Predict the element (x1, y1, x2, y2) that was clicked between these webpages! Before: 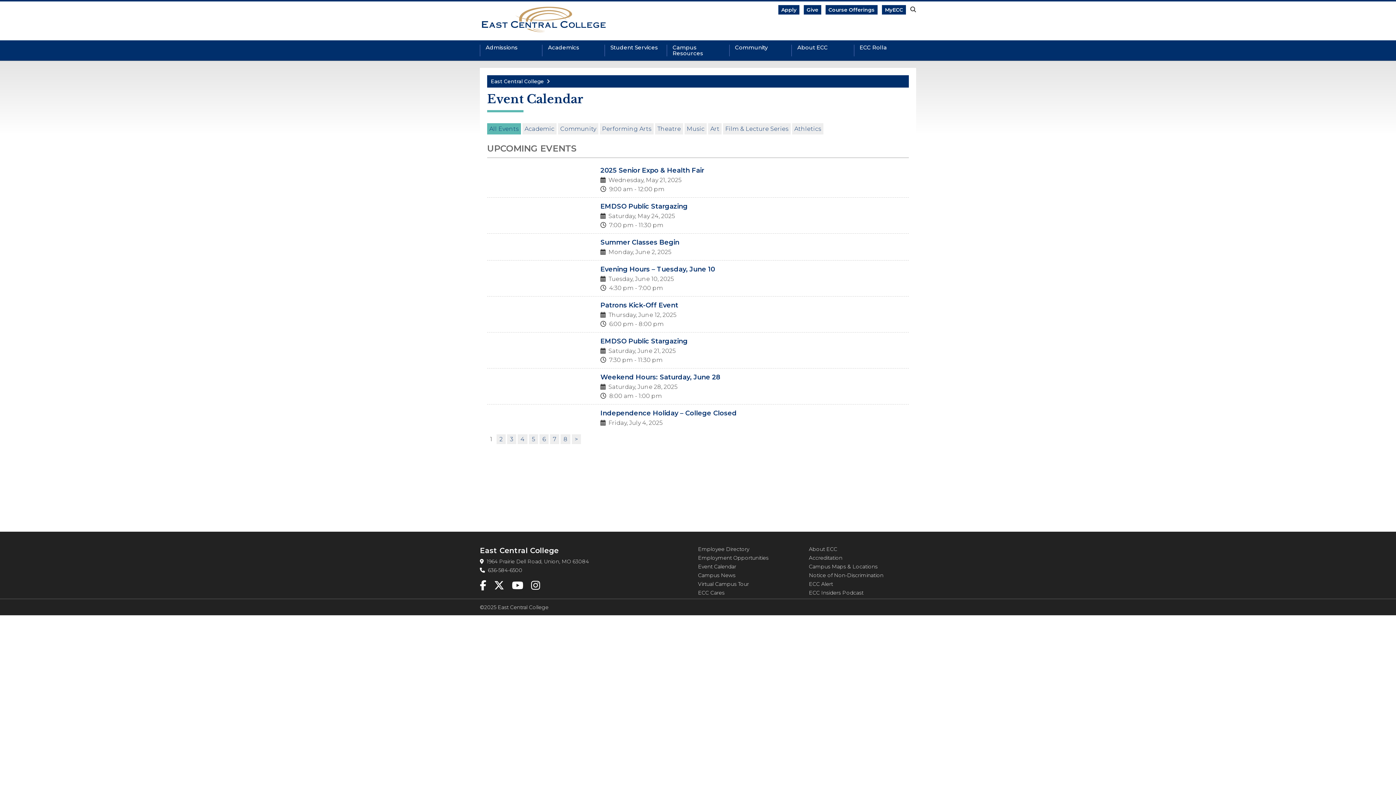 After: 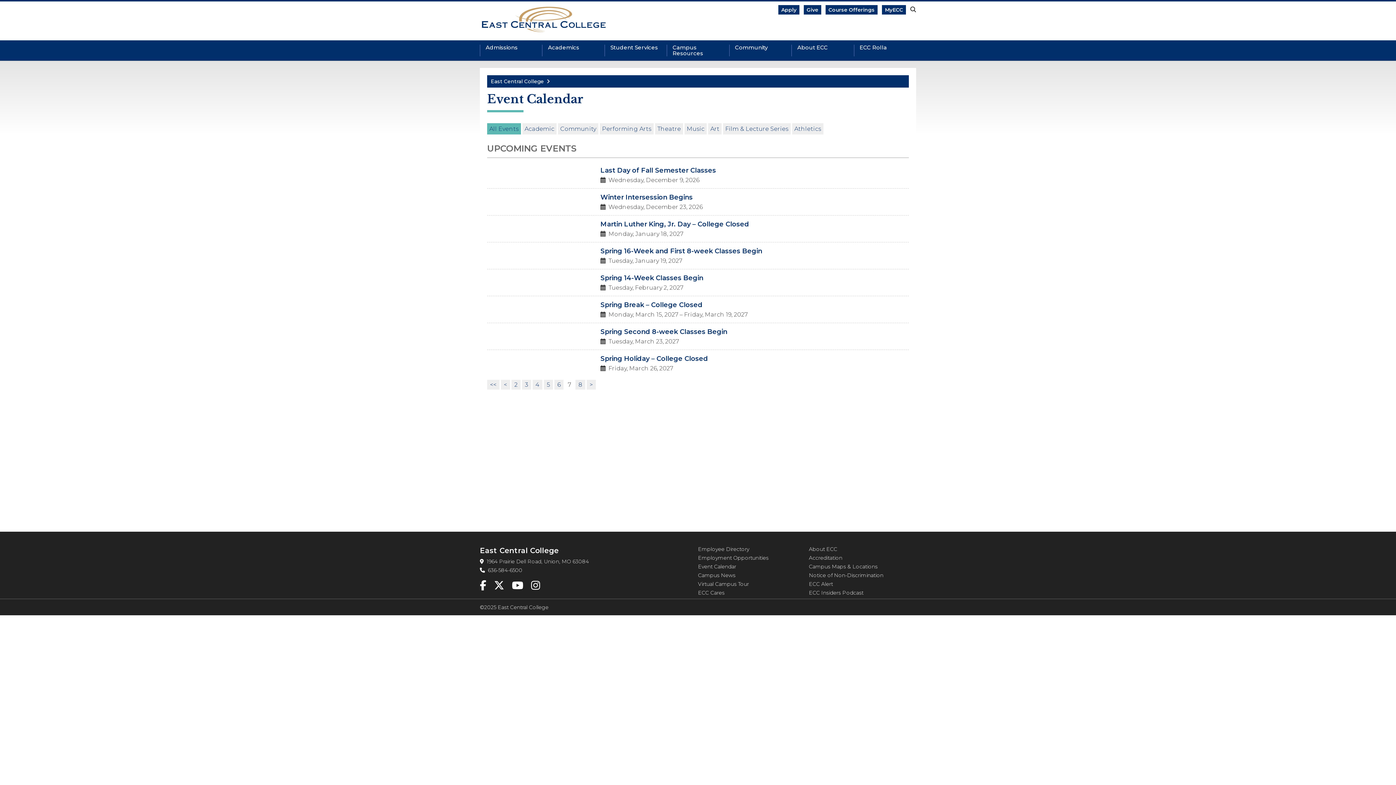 Action: label: 7 bbox: (550, 434, 559, 444)